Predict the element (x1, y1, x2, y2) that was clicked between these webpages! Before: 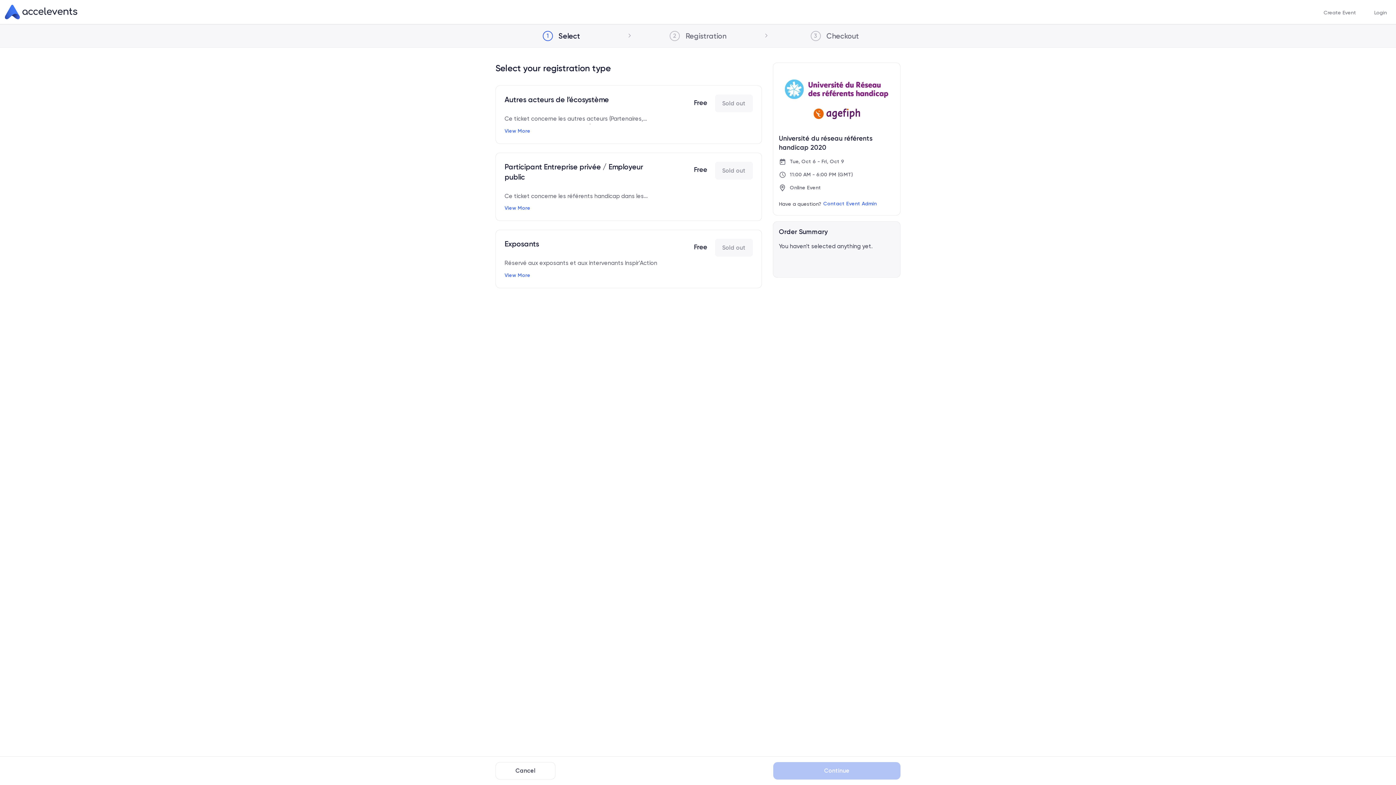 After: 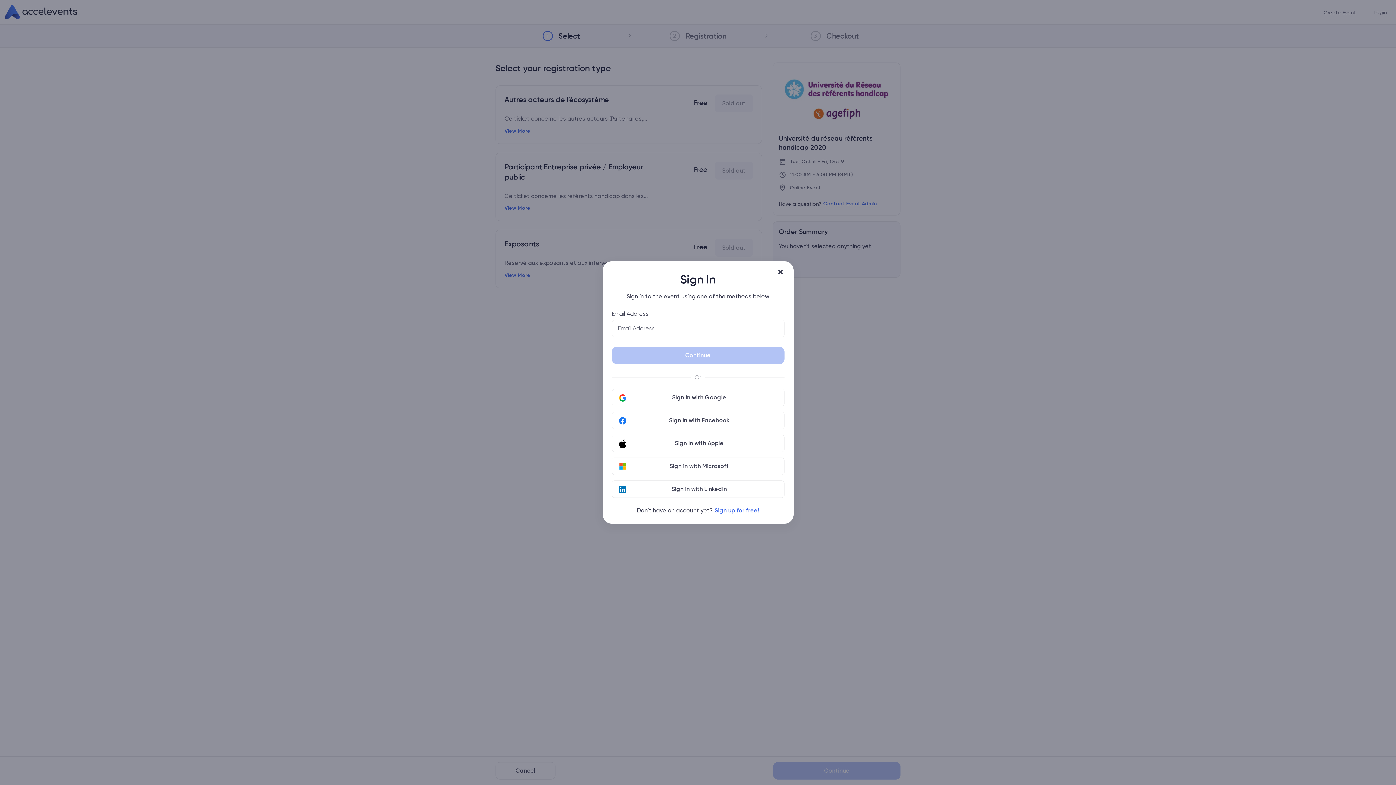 Action: label: Login bbox: (1367, 0, 1394, 23)